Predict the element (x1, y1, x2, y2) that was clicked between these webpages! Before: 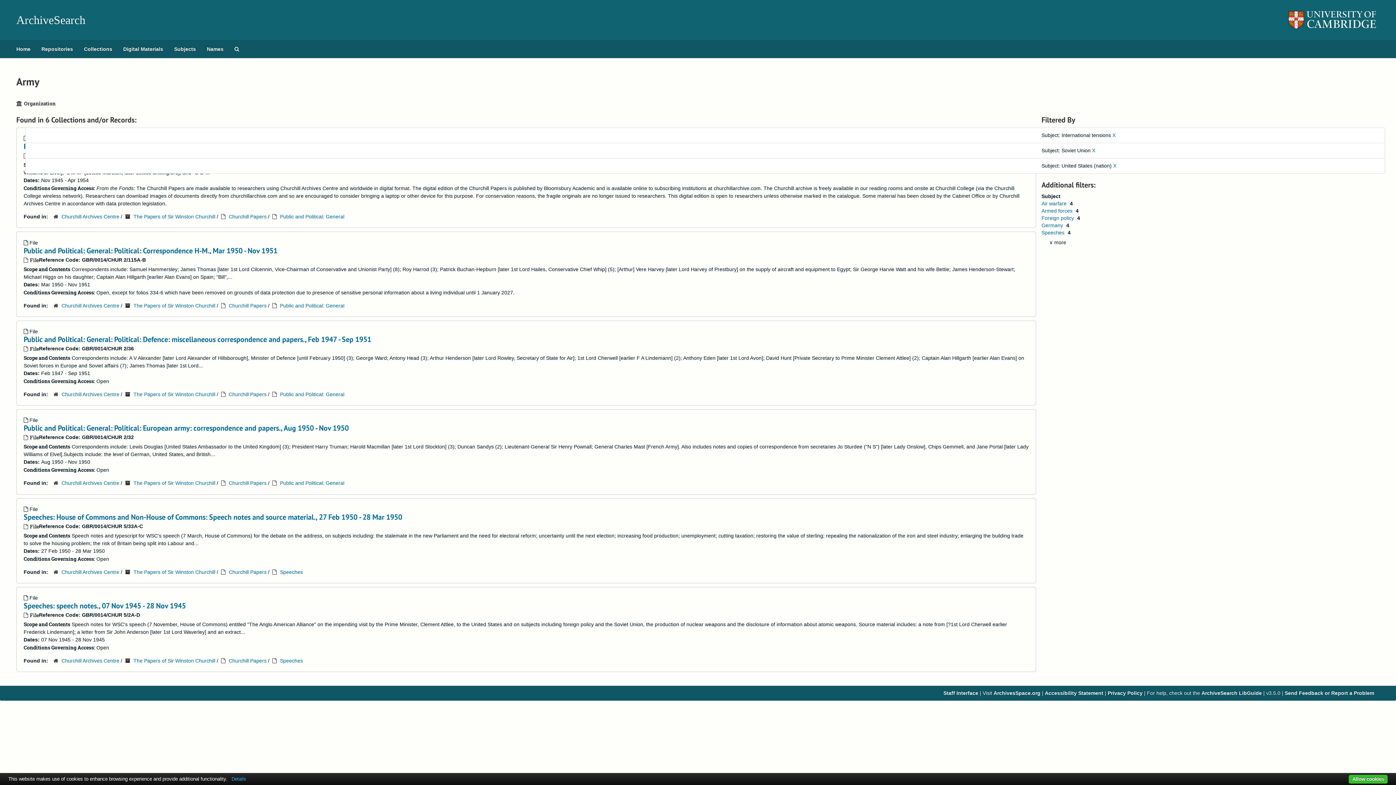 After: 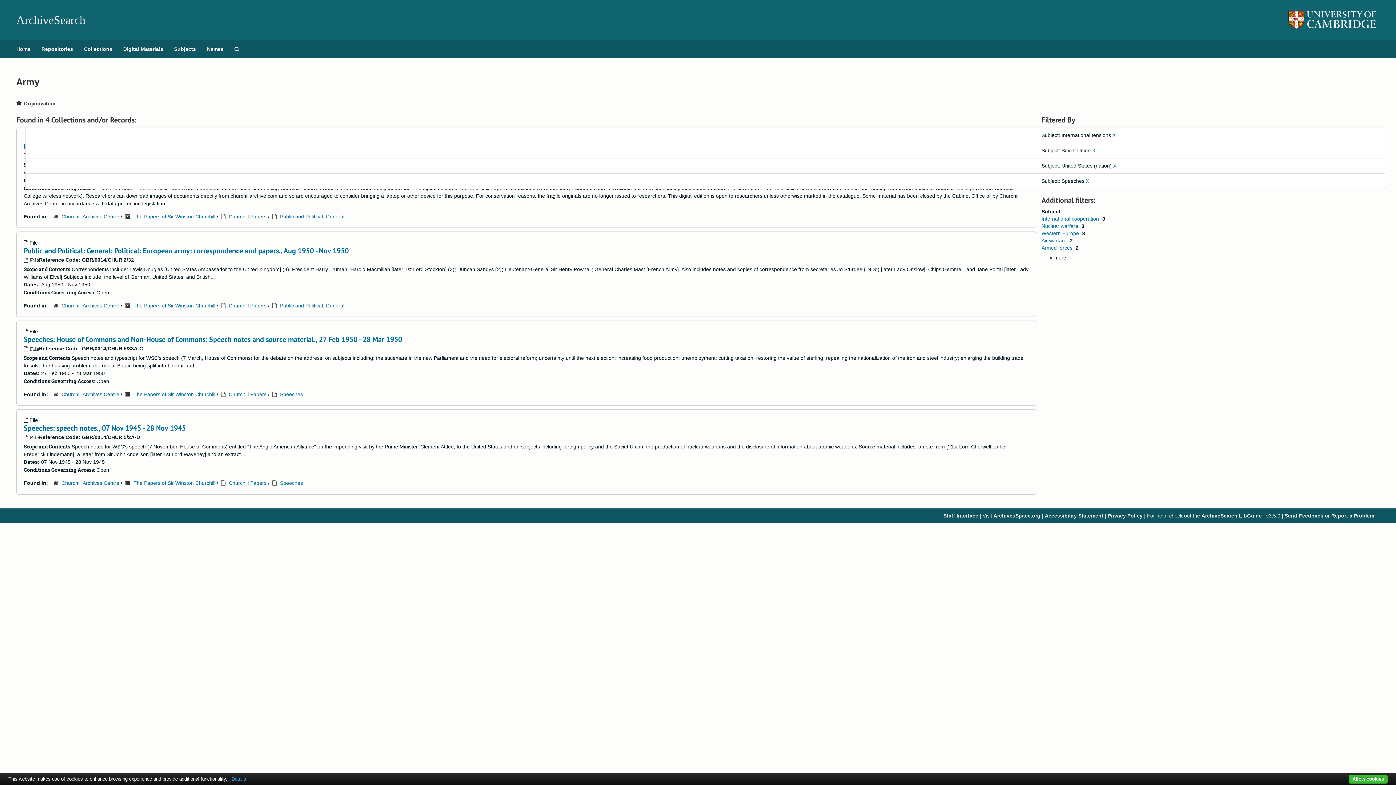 Action: label: Speeches  bbox: (1041, 229, 1066, 235)